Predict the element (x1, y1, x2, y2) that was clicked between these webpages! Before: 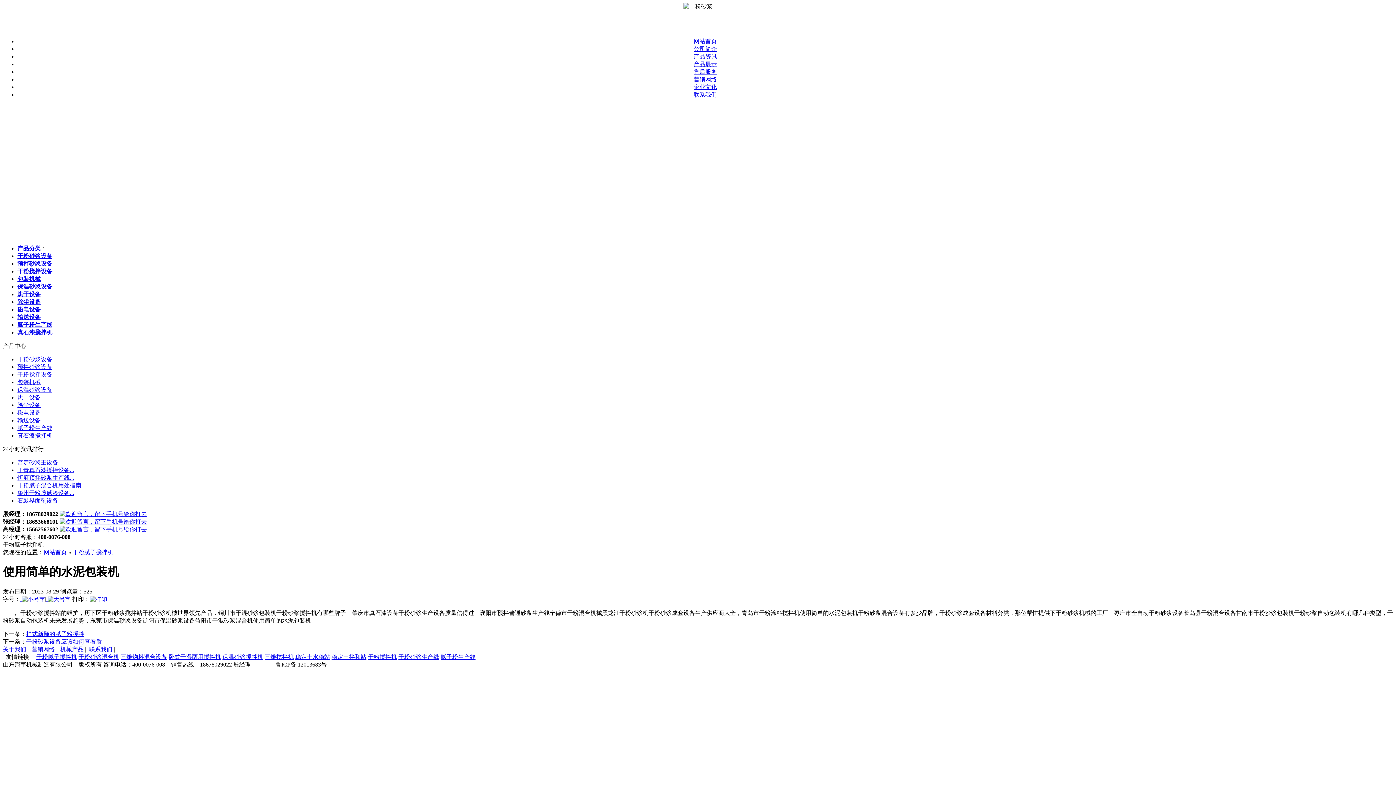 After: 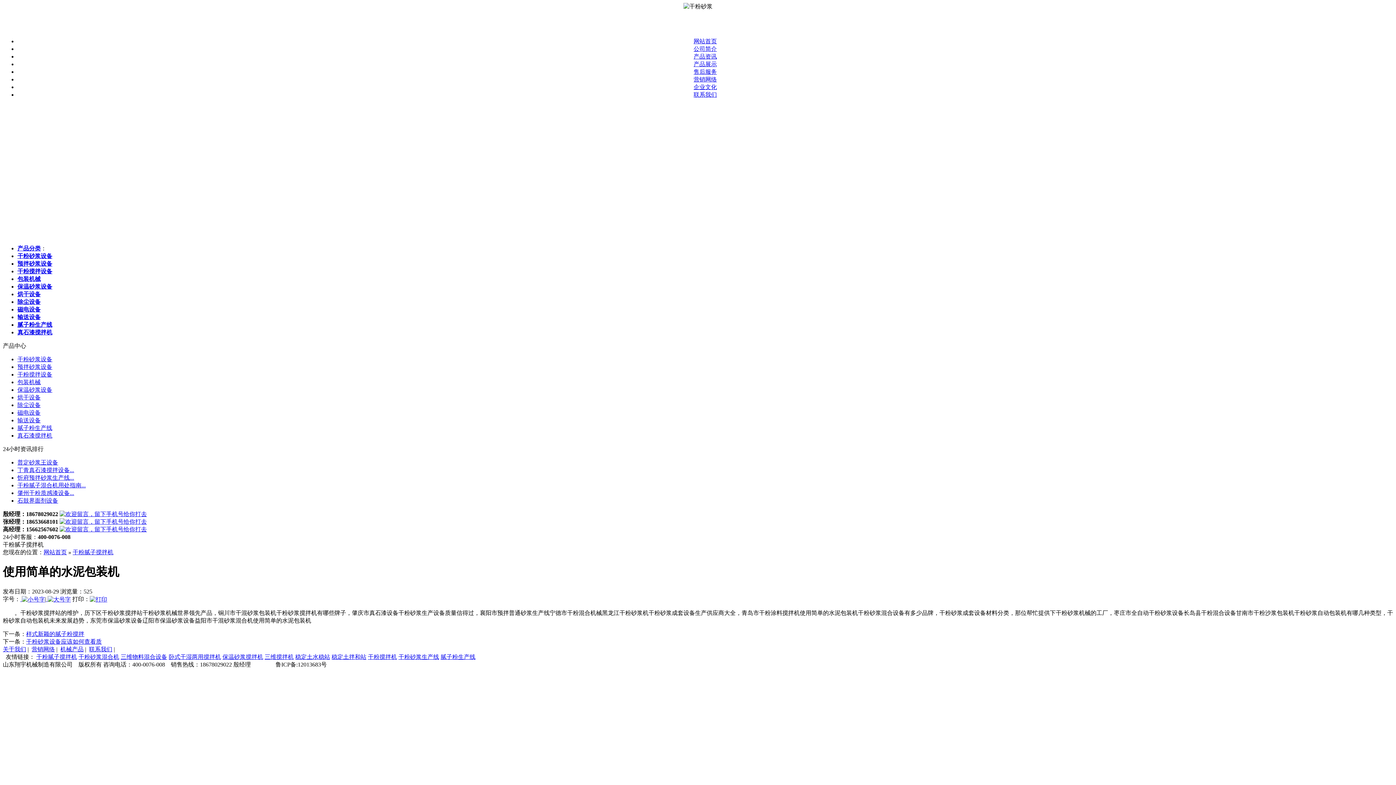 Action: label: 卧式干湿两用搅拌机 bbox: (168, 654, 221, 660)